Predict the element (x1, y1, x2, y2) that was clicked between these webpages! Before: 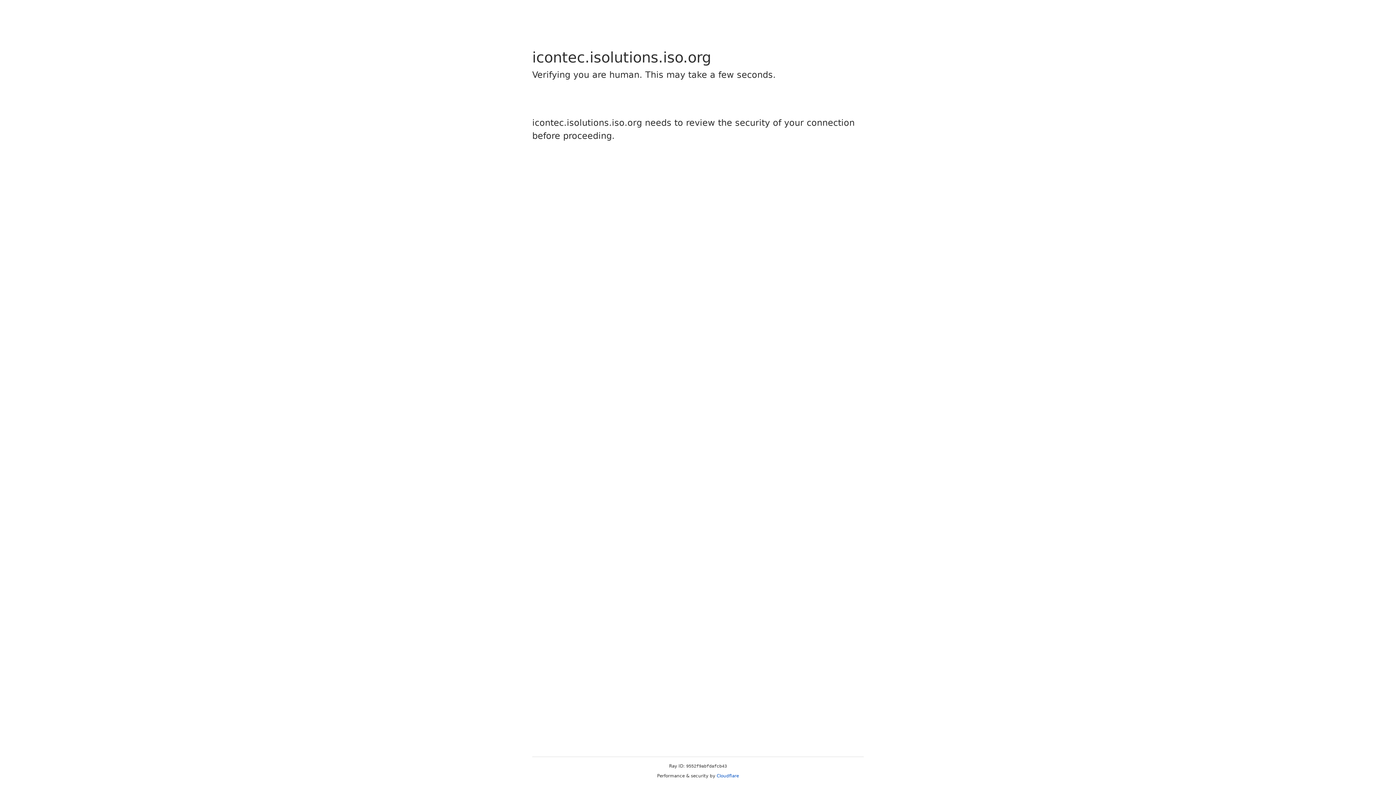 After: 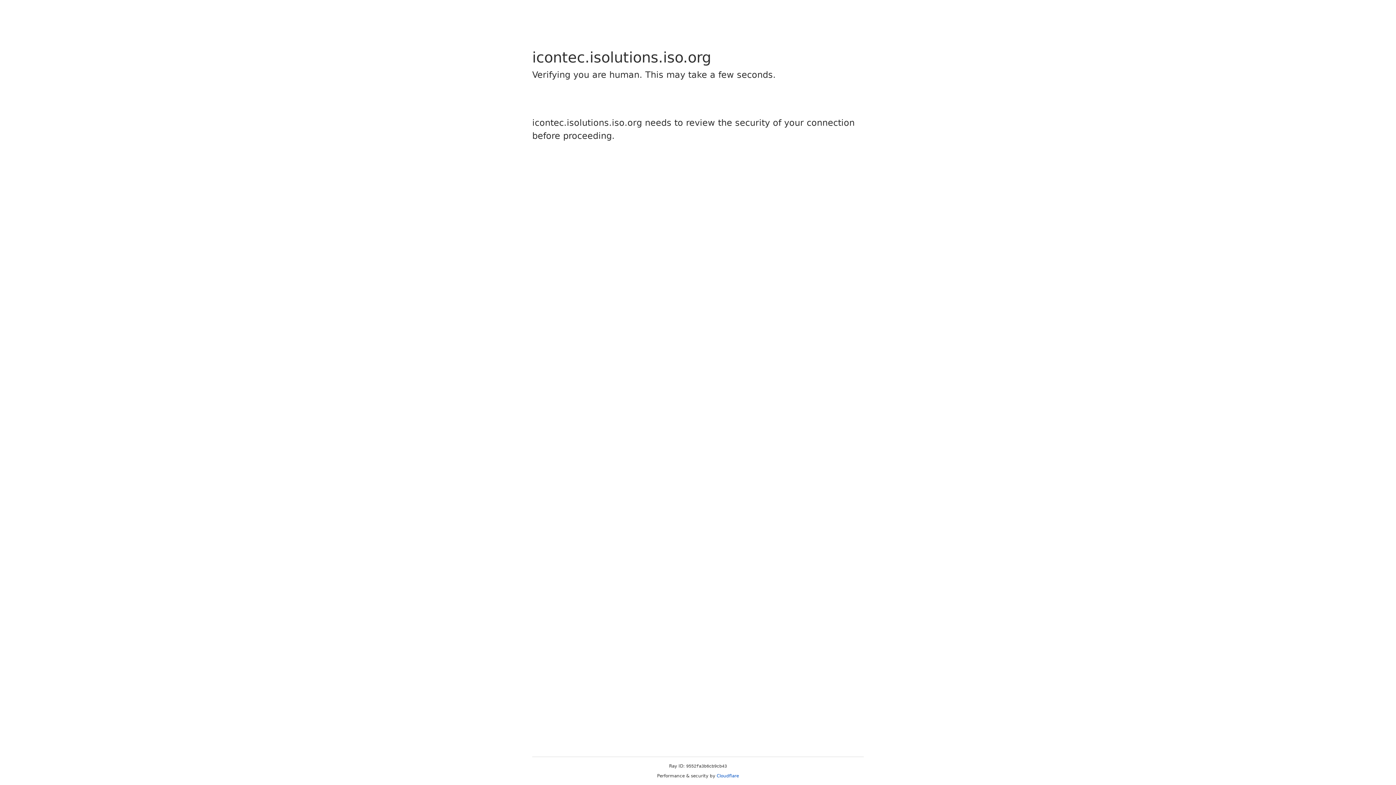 Action: label: Cloudflare bbox: (716, 773, 739, 778)